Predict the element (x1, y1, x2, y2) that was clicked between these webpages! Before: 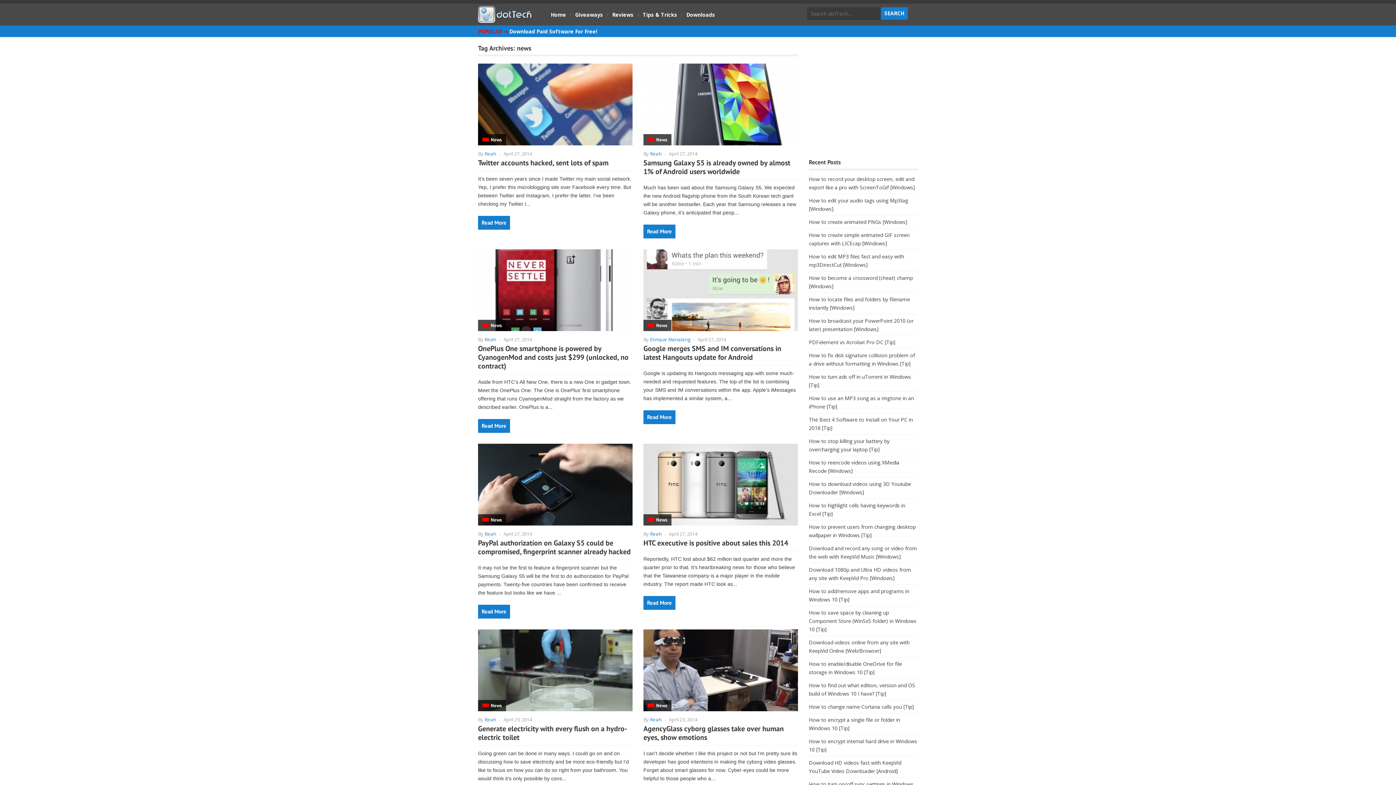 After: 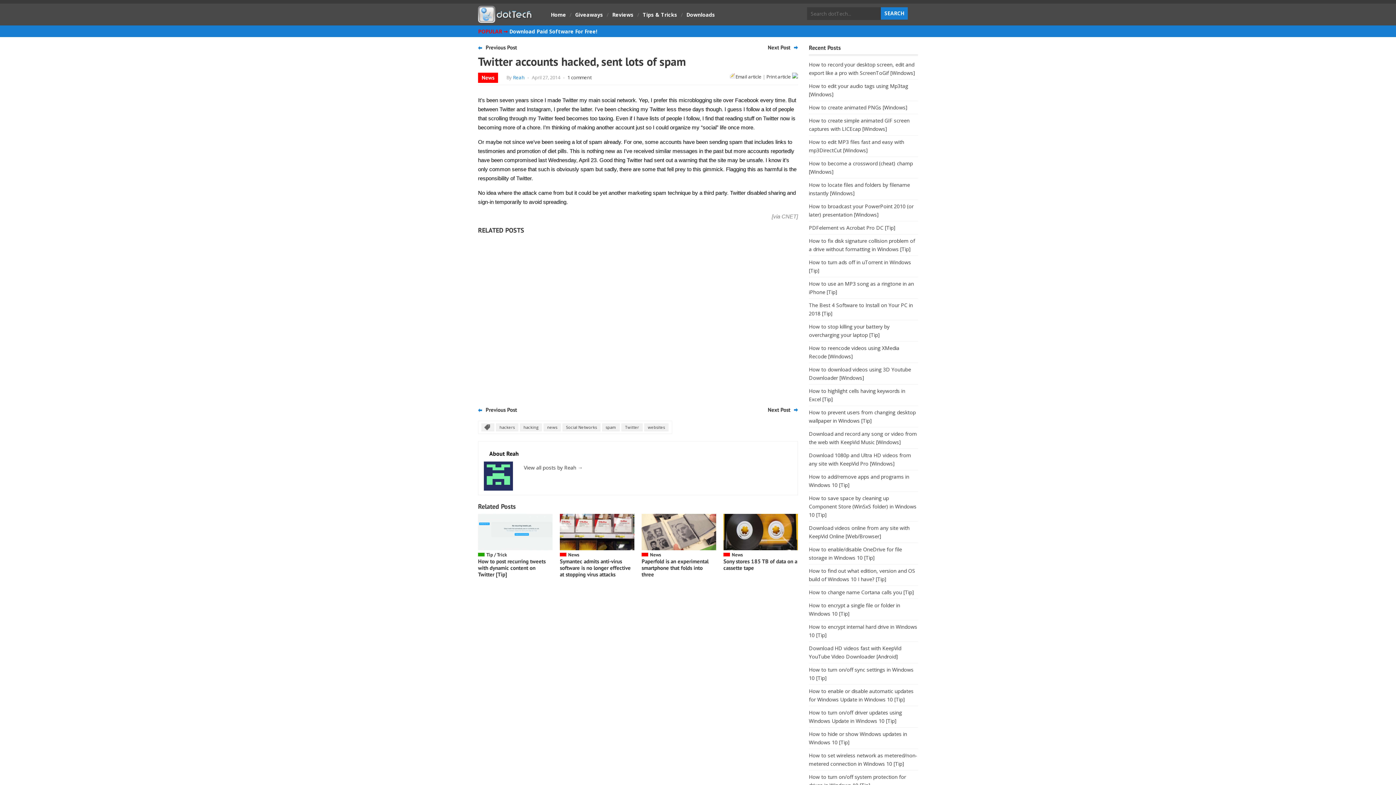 Action: bbox: (478, 158, 608, 167) label: Twitter accounts hacked, sent lots of spam